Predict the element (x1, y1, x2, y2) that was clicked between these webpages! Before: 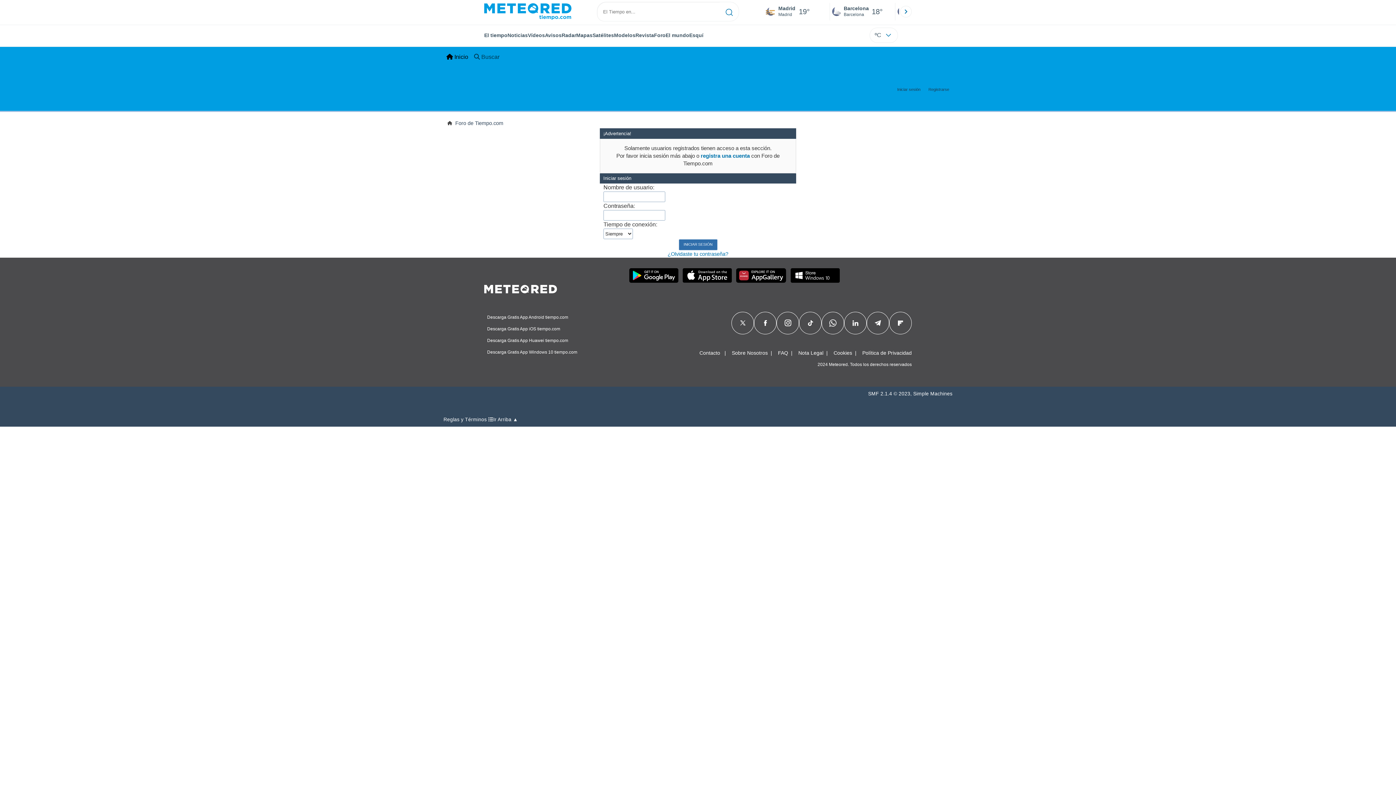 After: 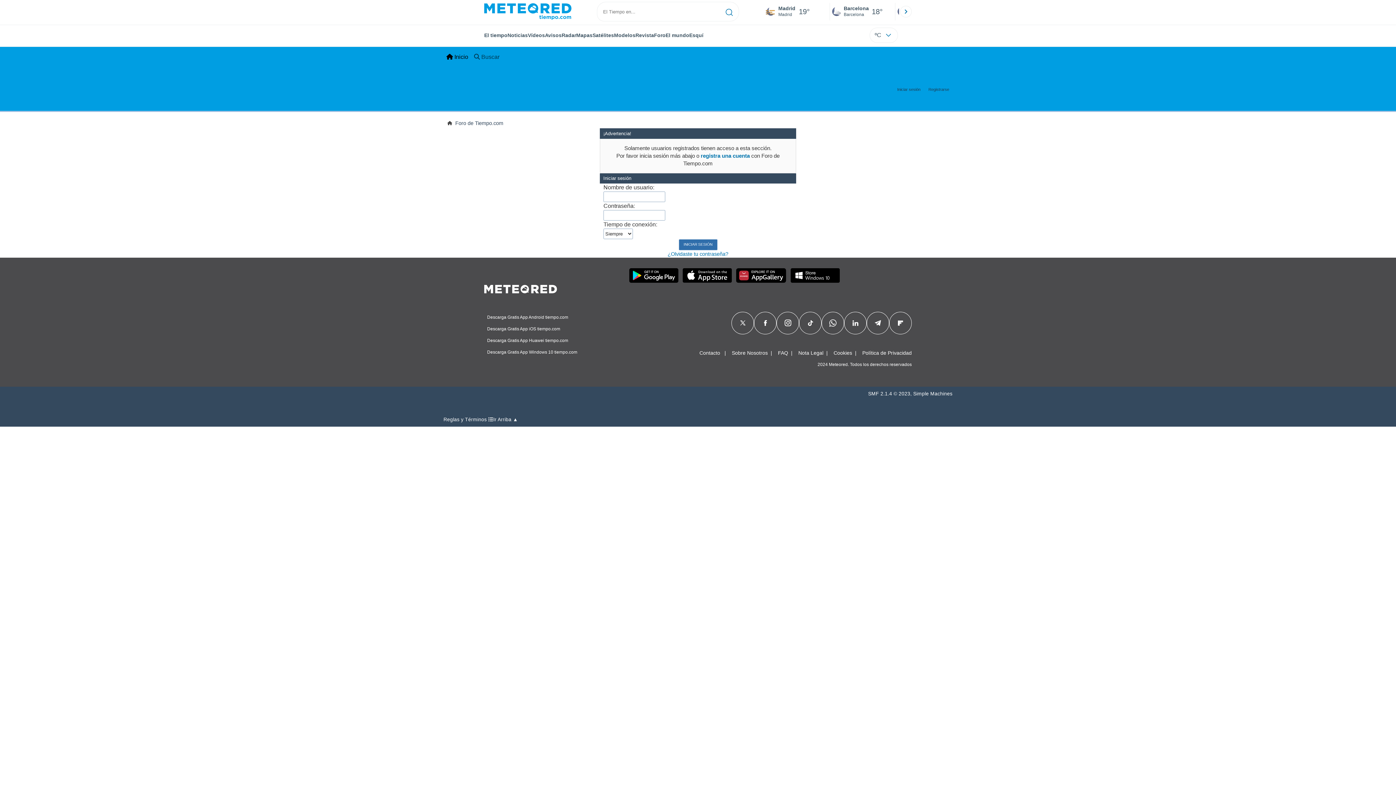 Action: bbox: (898, 318, 903, 327)